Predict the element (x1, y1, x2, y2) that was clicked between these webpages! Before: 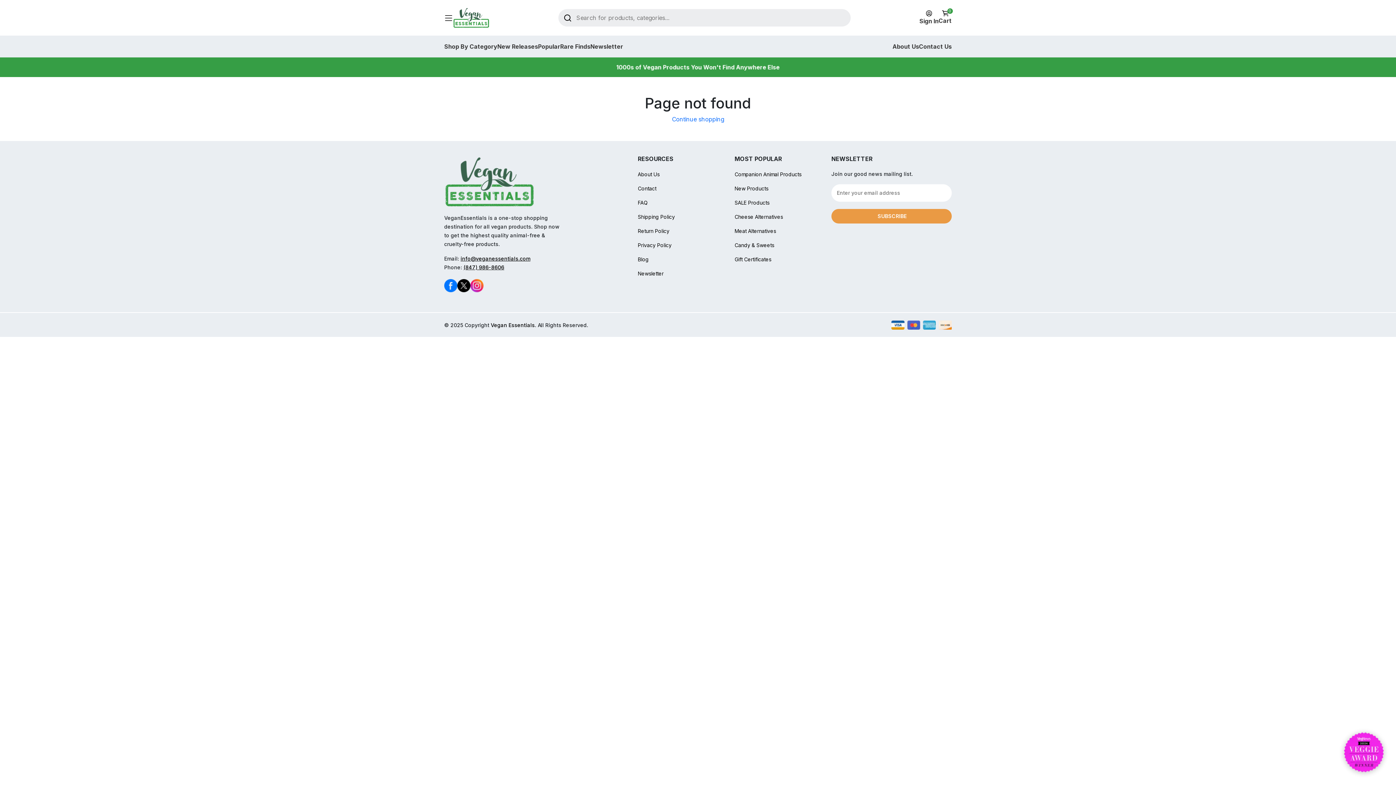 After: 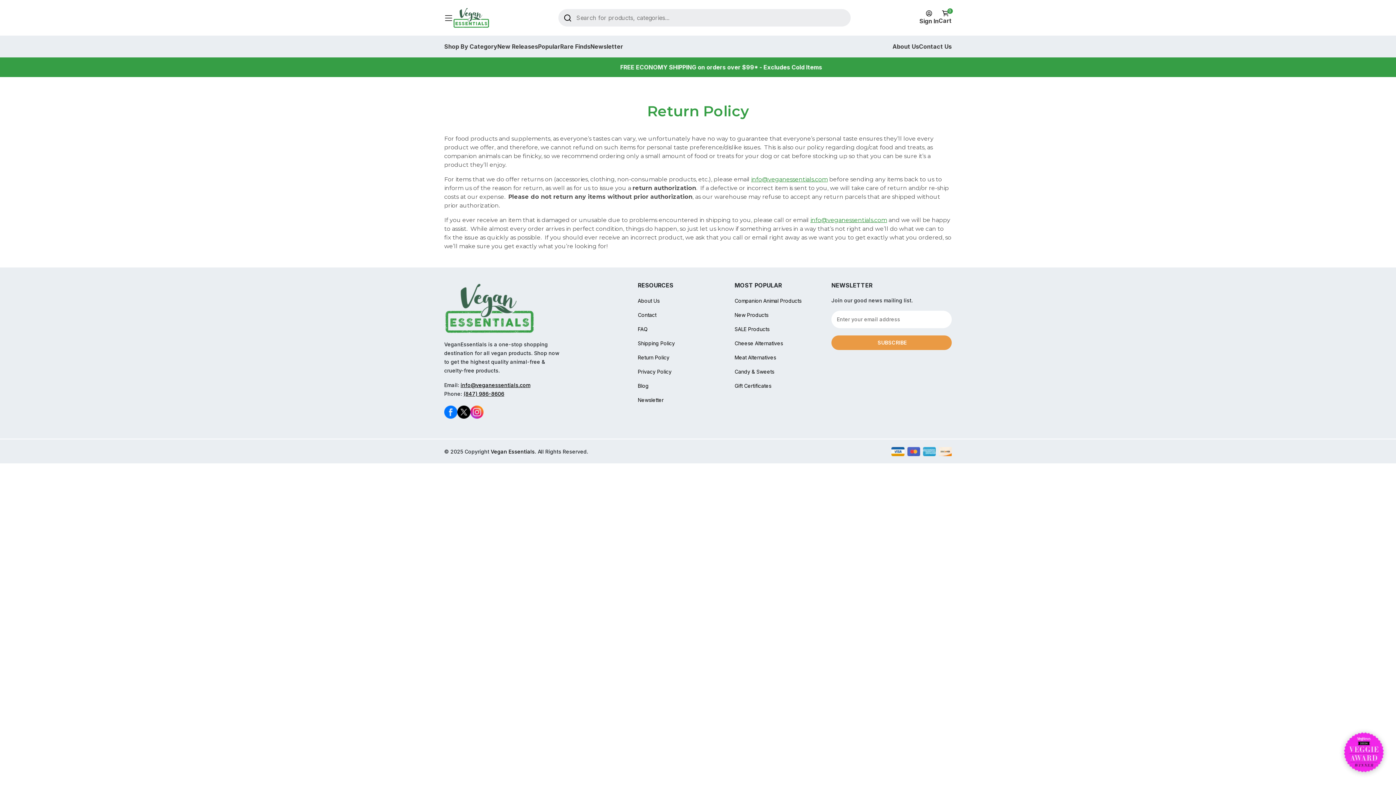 Action: bbox: (638, 227, 669, 234) label: Return Policy